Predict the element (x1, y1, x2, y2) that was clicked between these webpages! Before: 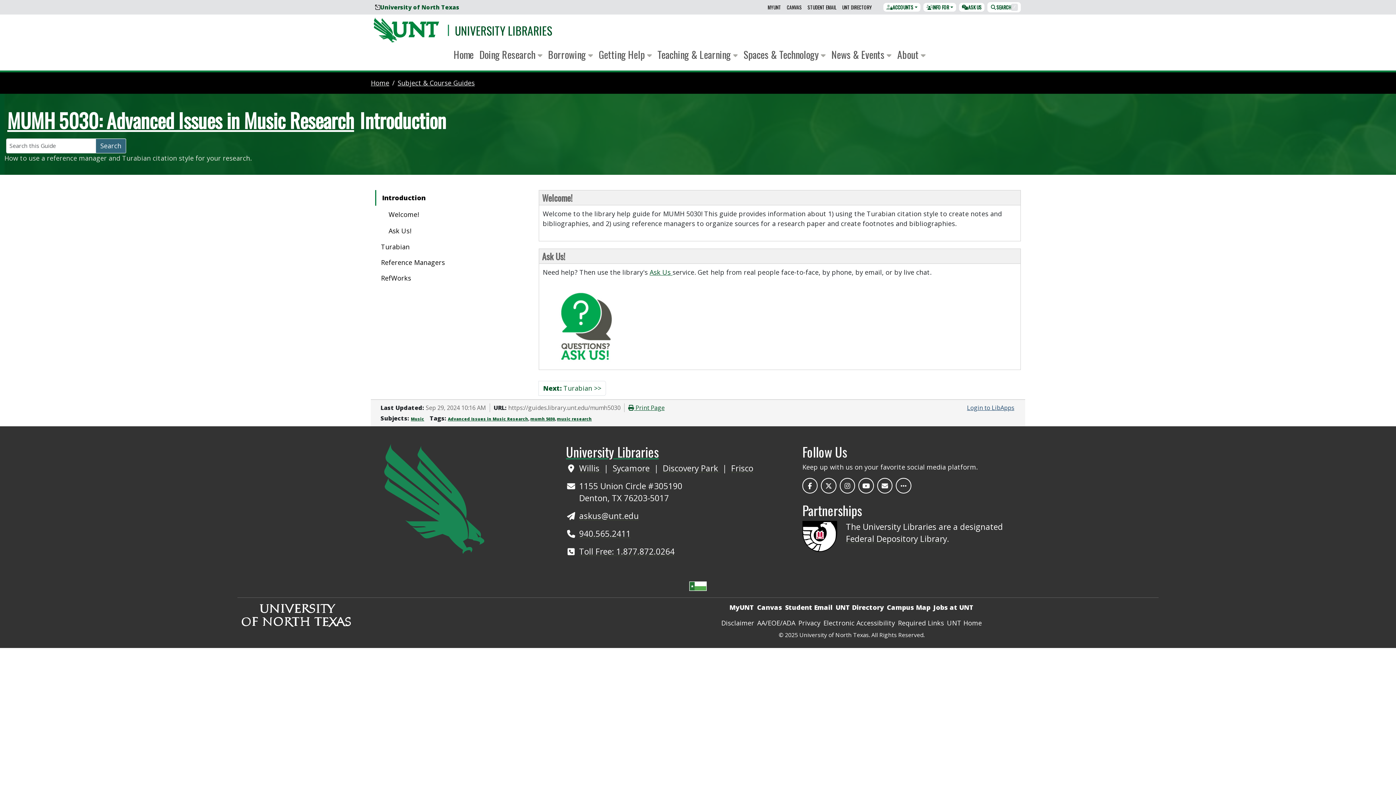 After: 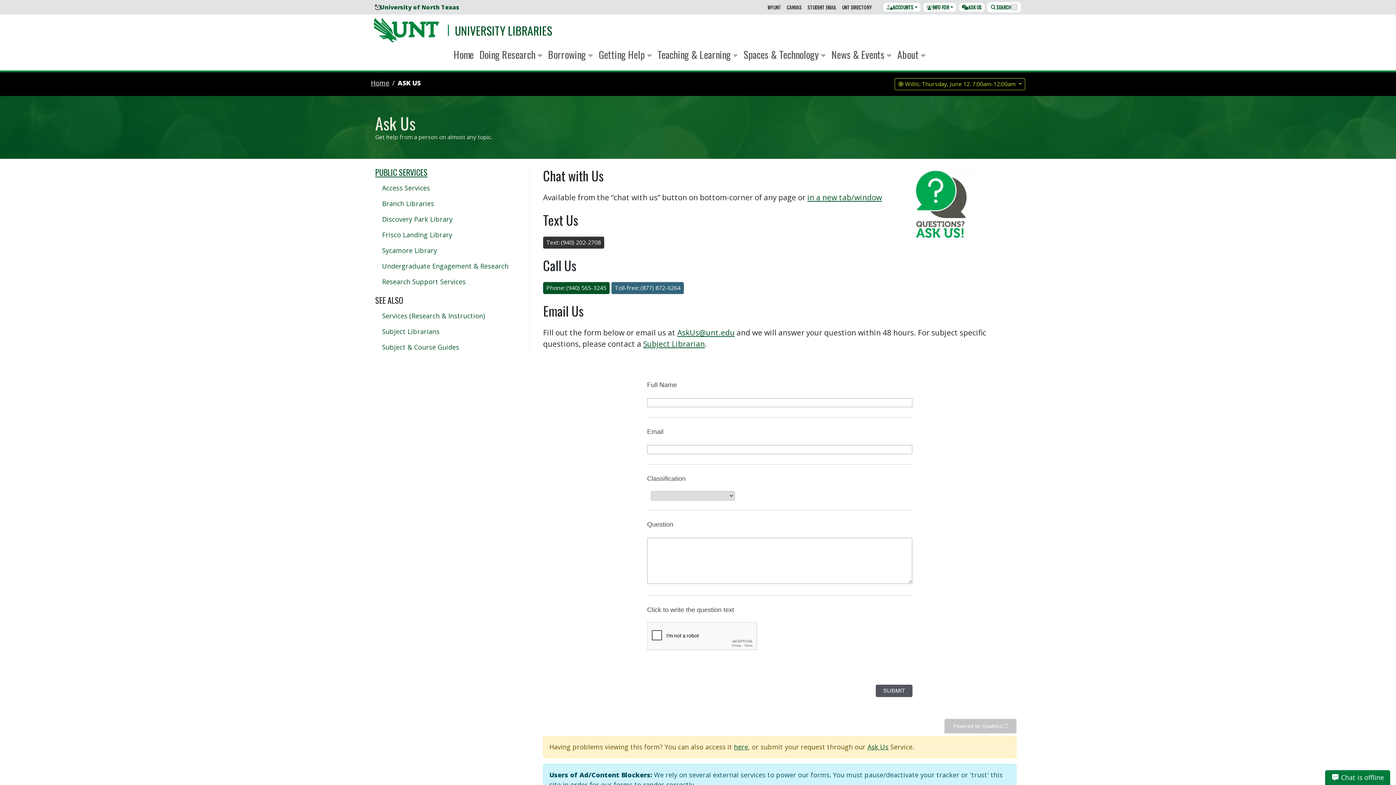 Action: label: ASK US bbox: (959, 2, 984, 11)